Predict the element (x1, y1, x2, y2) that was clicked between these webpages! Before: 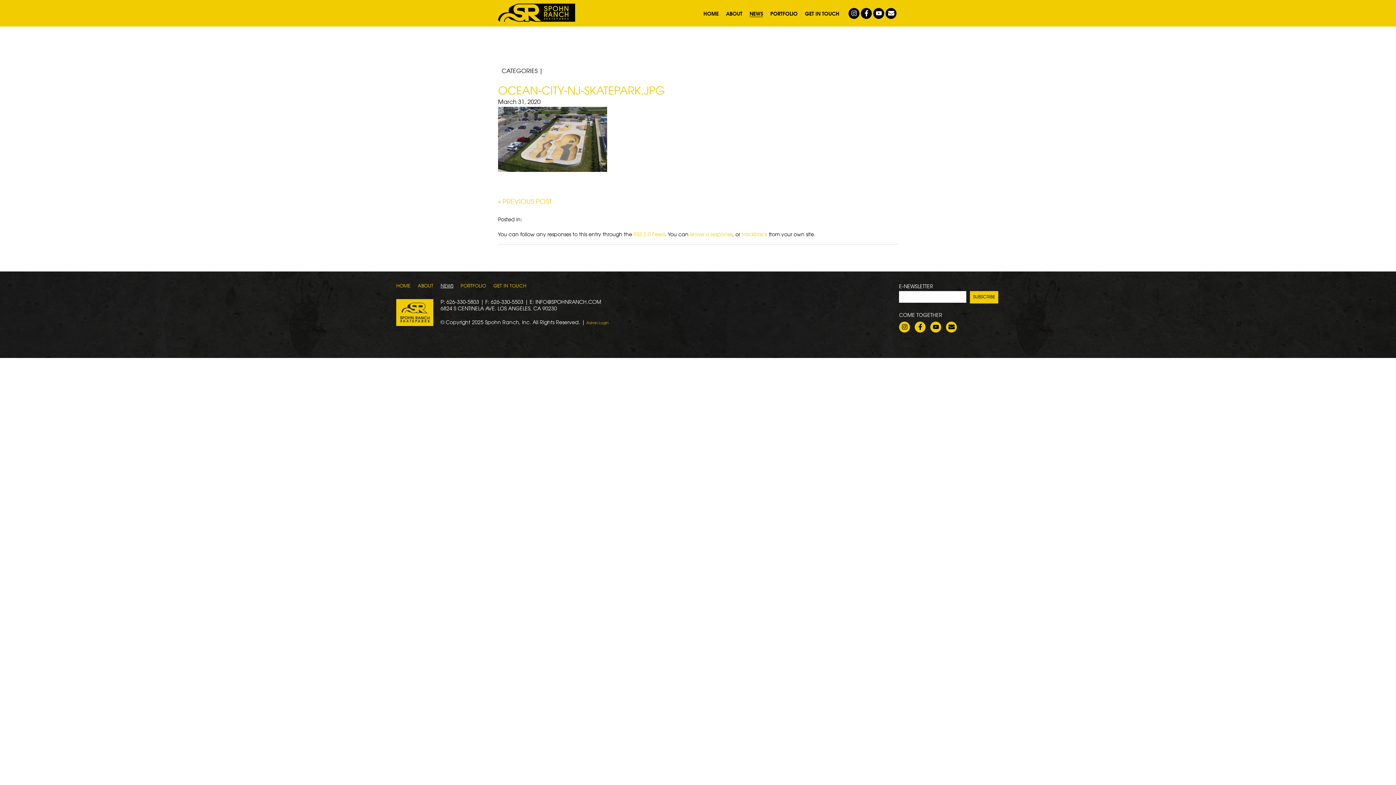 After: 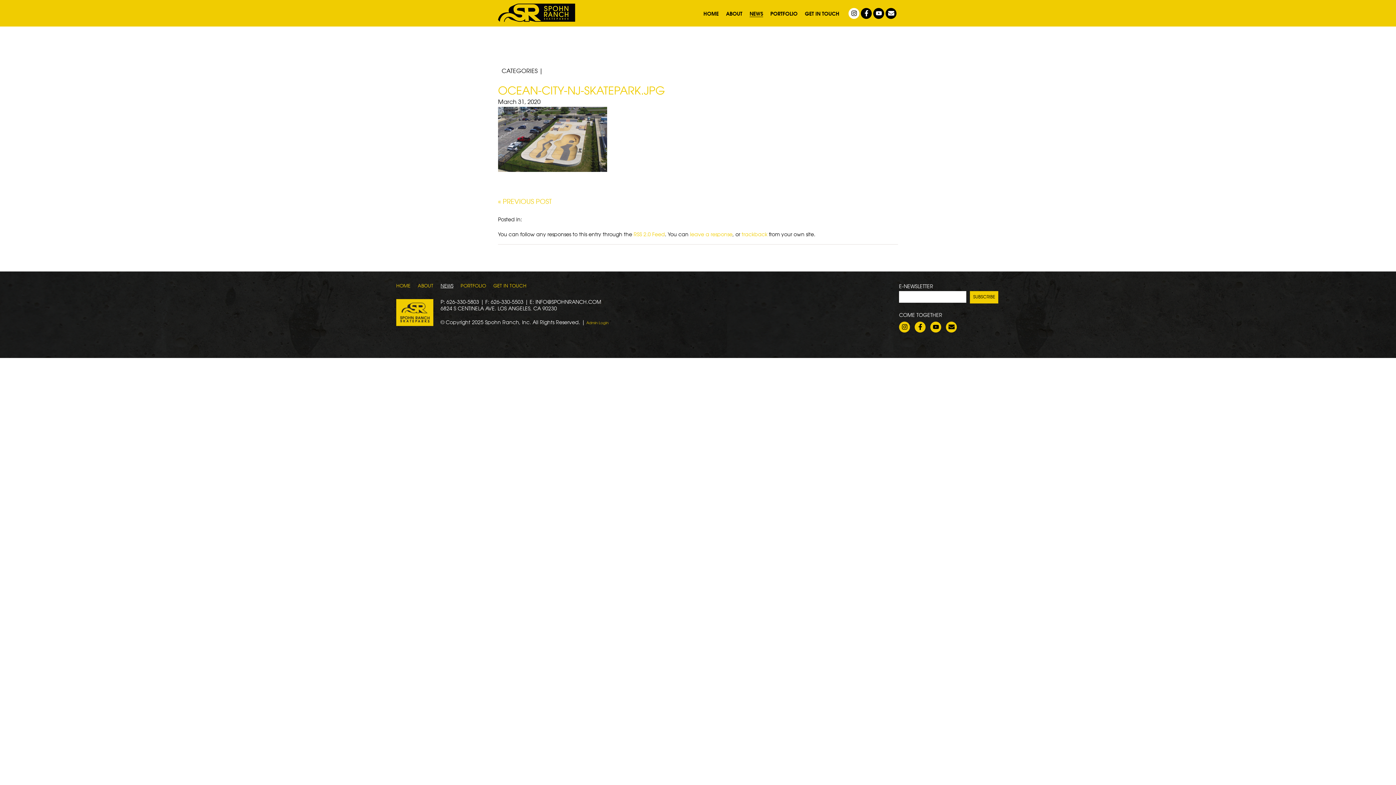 Action: bbox: (848, 7, 859, 18)